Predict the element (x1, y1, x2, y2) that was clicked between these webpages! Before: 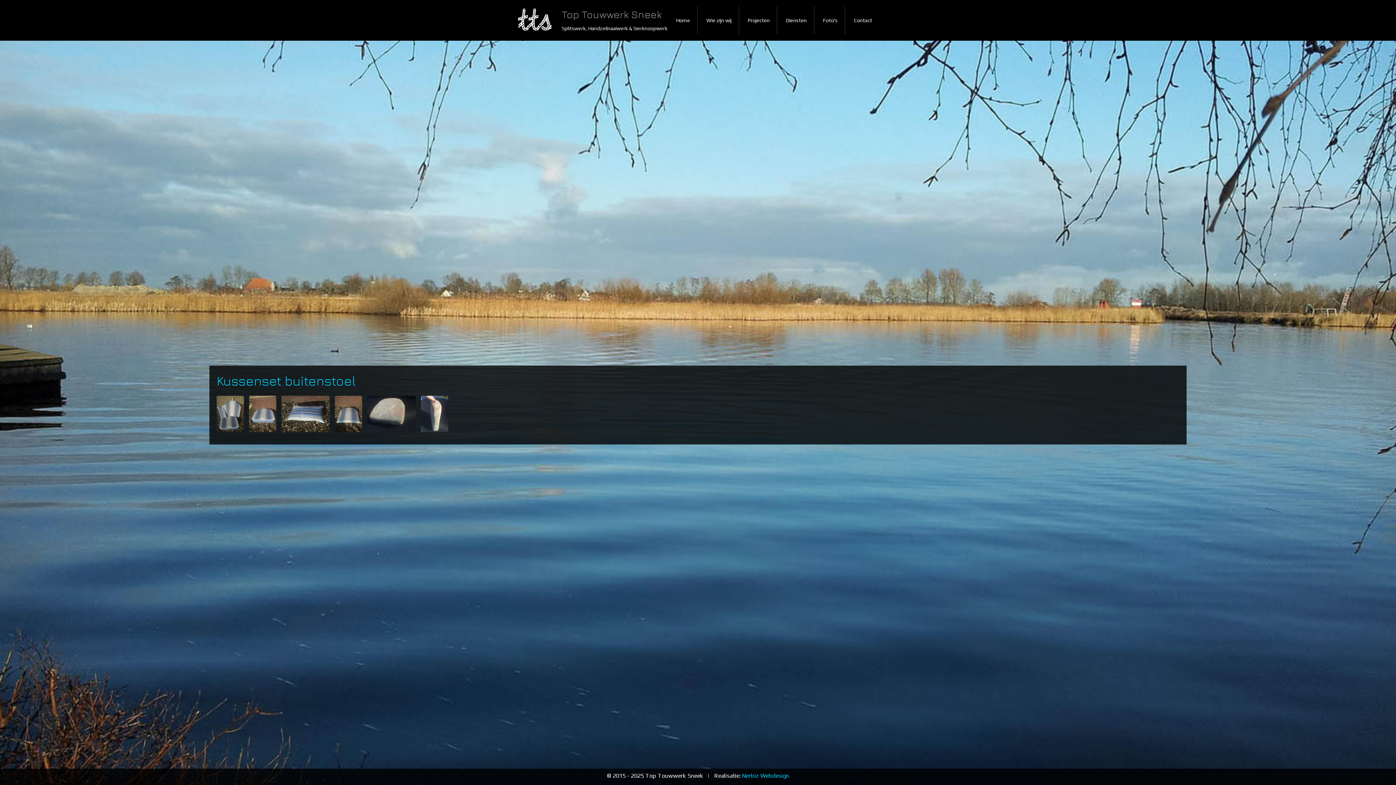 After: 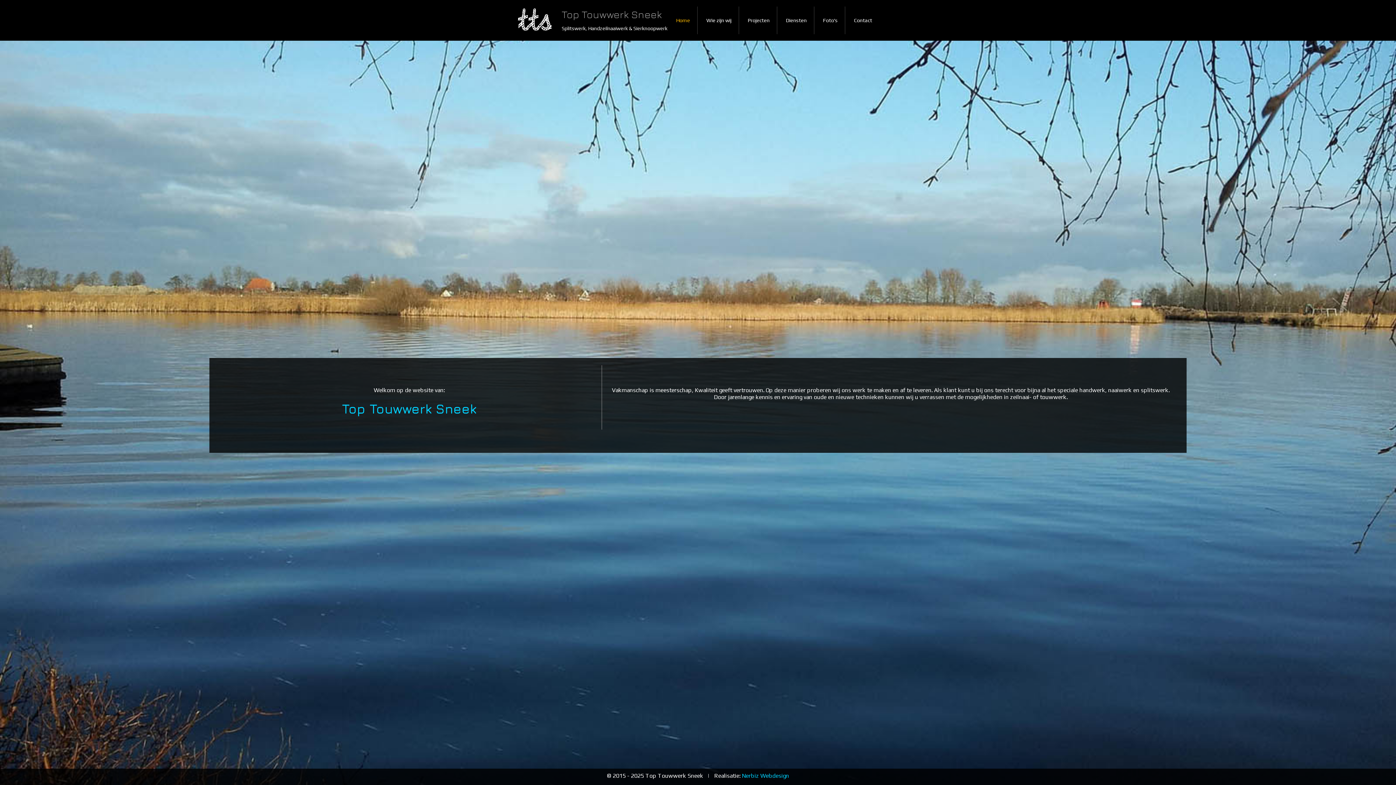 Action: bbox: (516, 26, 553, 33)